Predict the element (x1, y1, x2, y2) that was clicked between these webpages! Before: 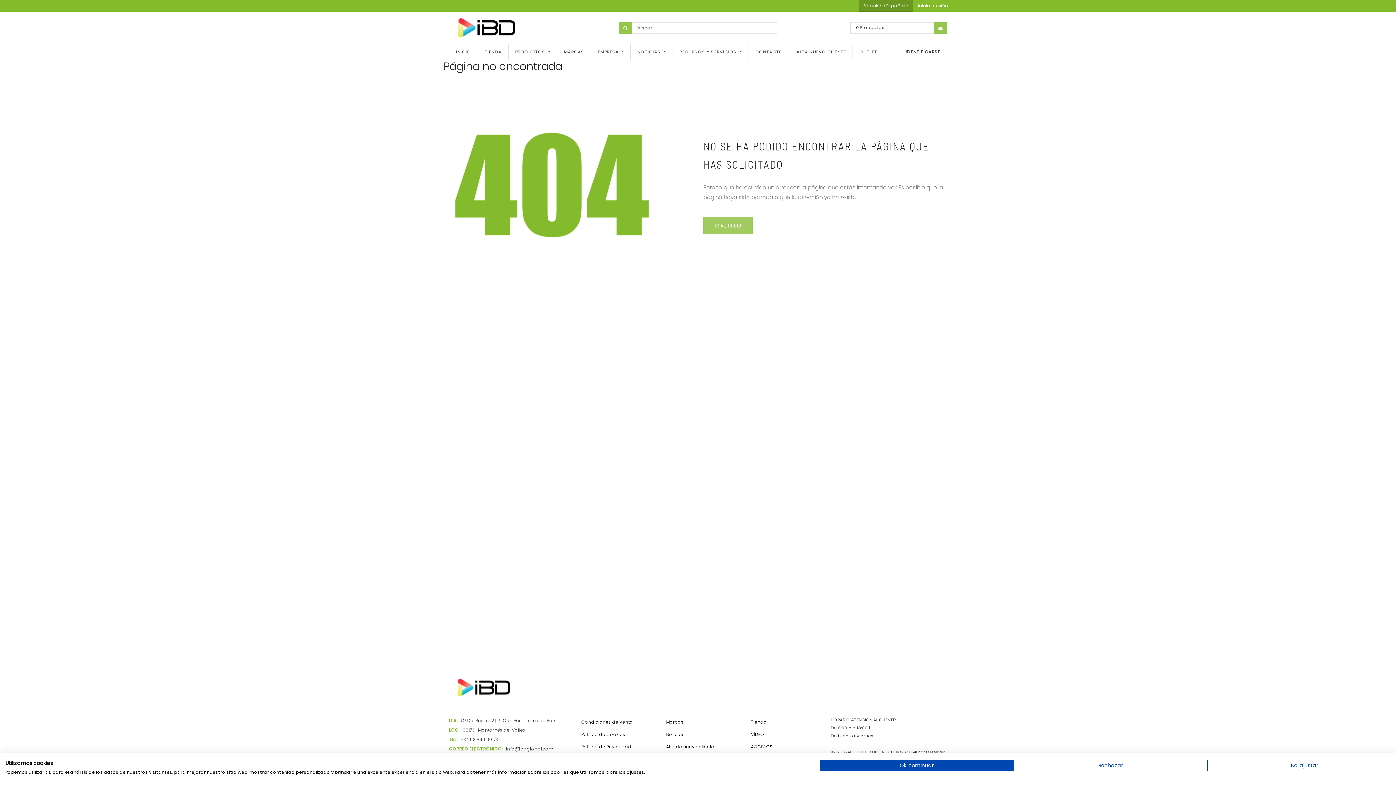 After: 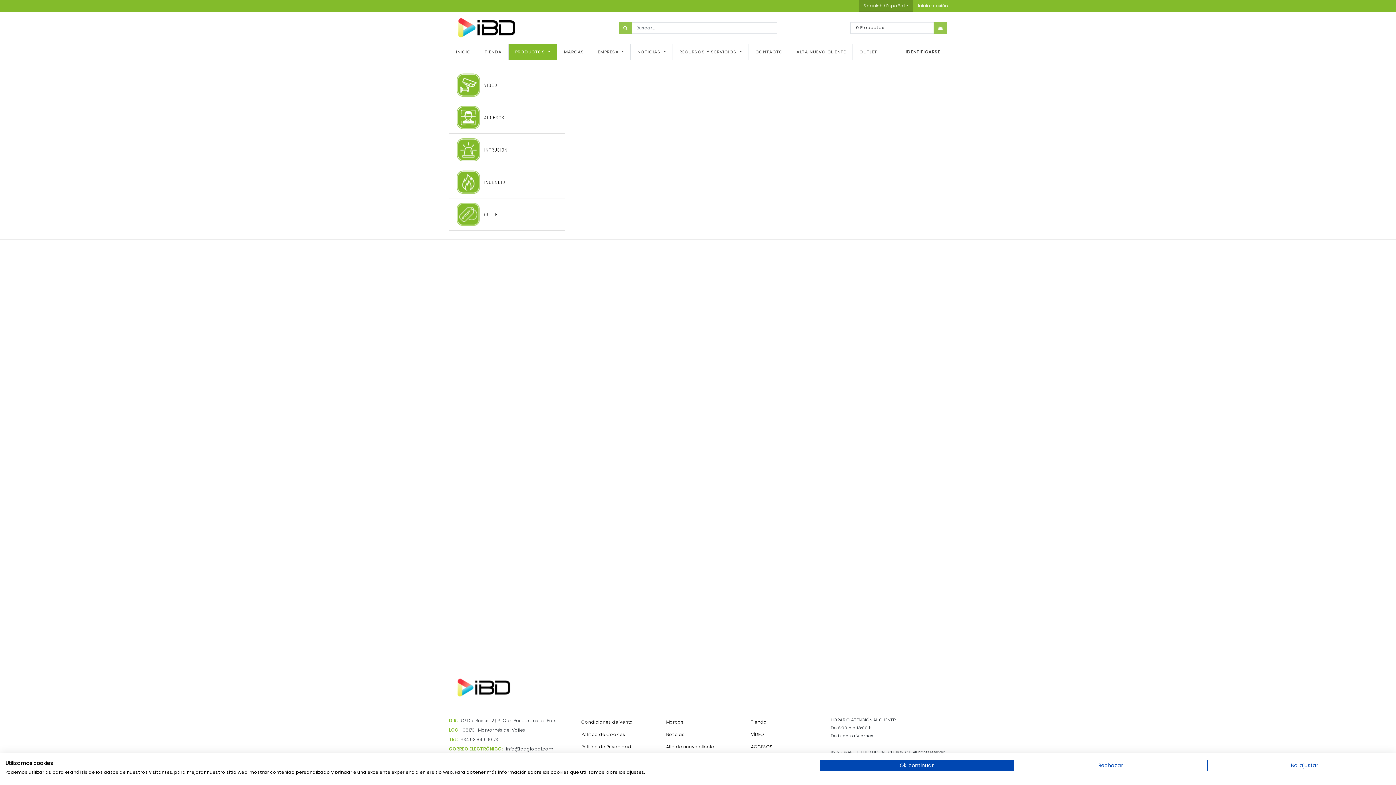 Action: label: PRODUCTOS  bbox: (508, 44, 557, 59)